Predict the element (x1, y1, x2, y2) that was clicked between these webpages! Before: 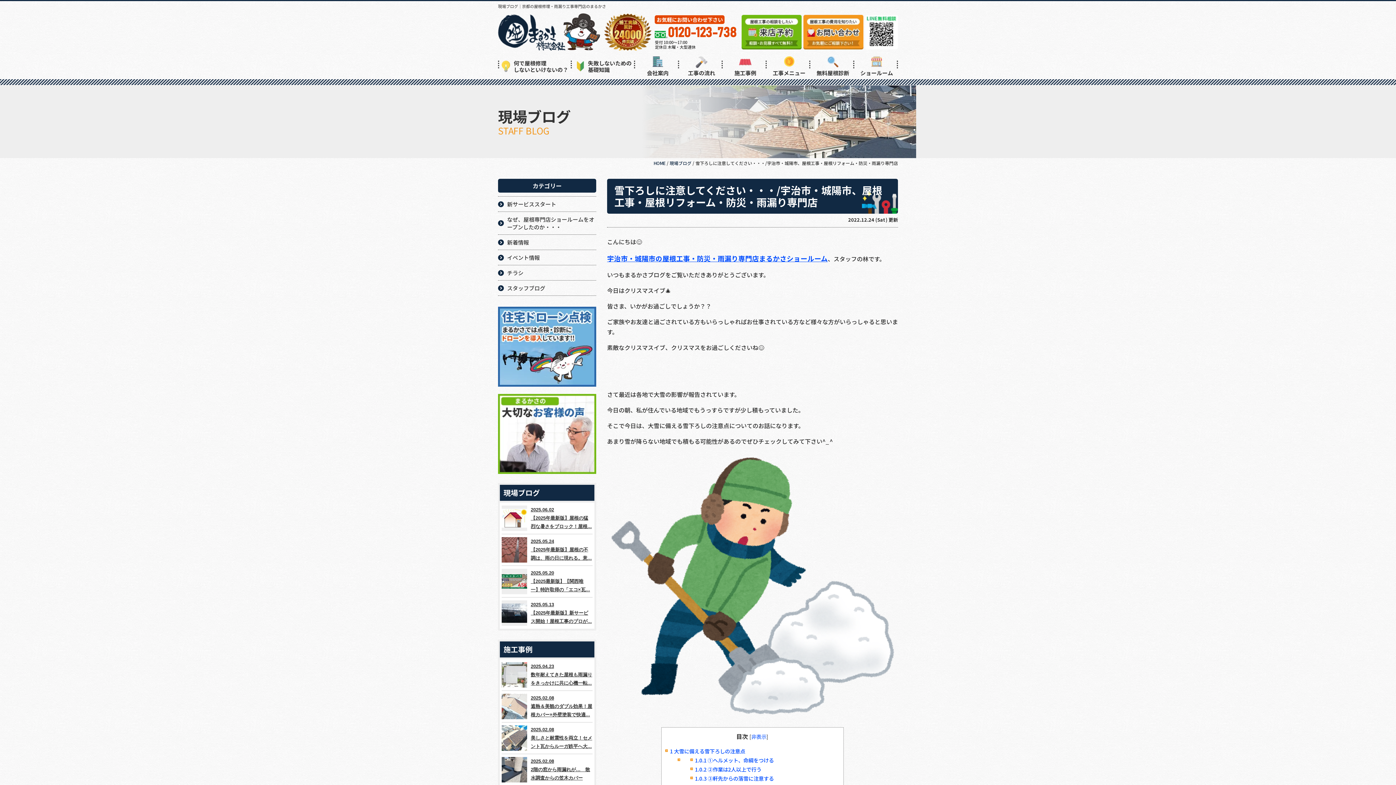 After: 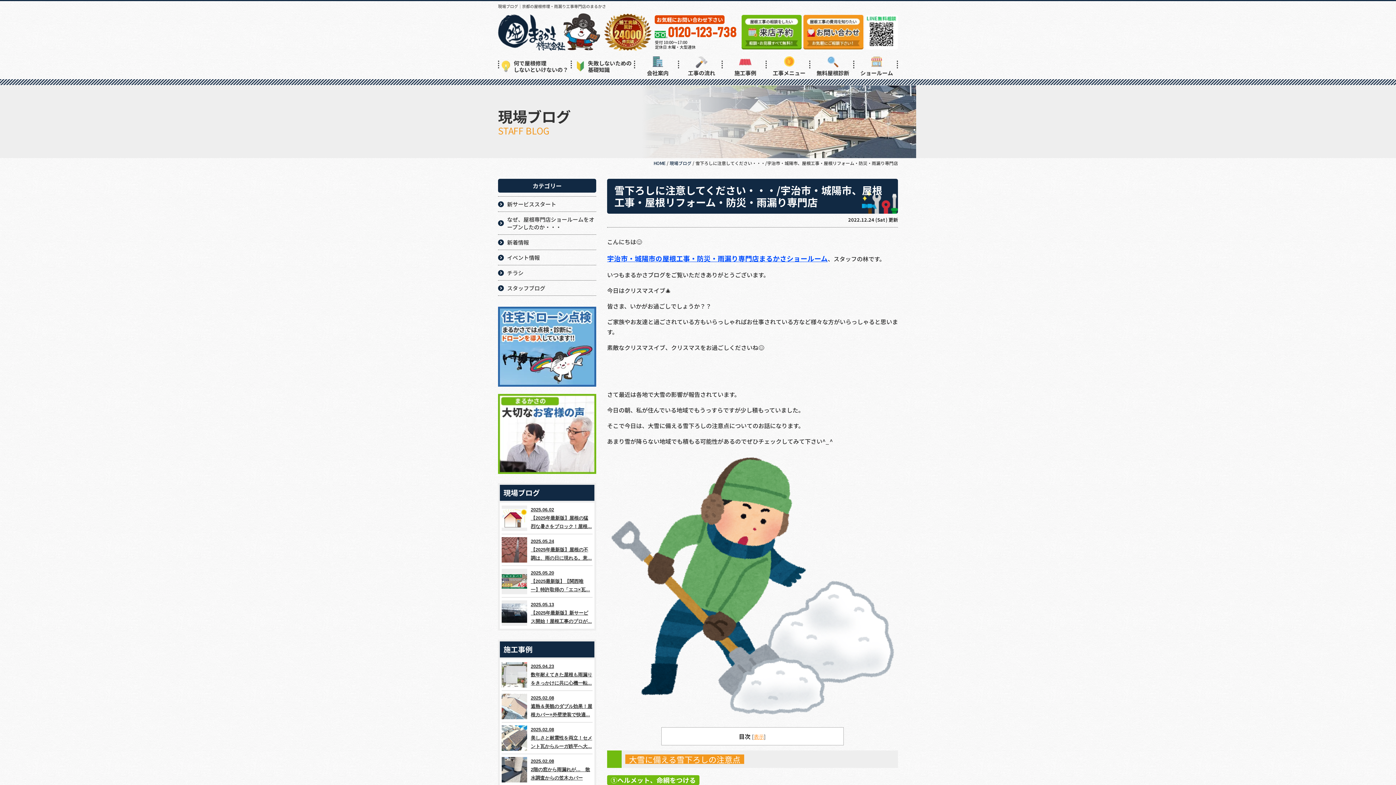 Action: bbox: (751, 733, 766, 740) label: 非表示